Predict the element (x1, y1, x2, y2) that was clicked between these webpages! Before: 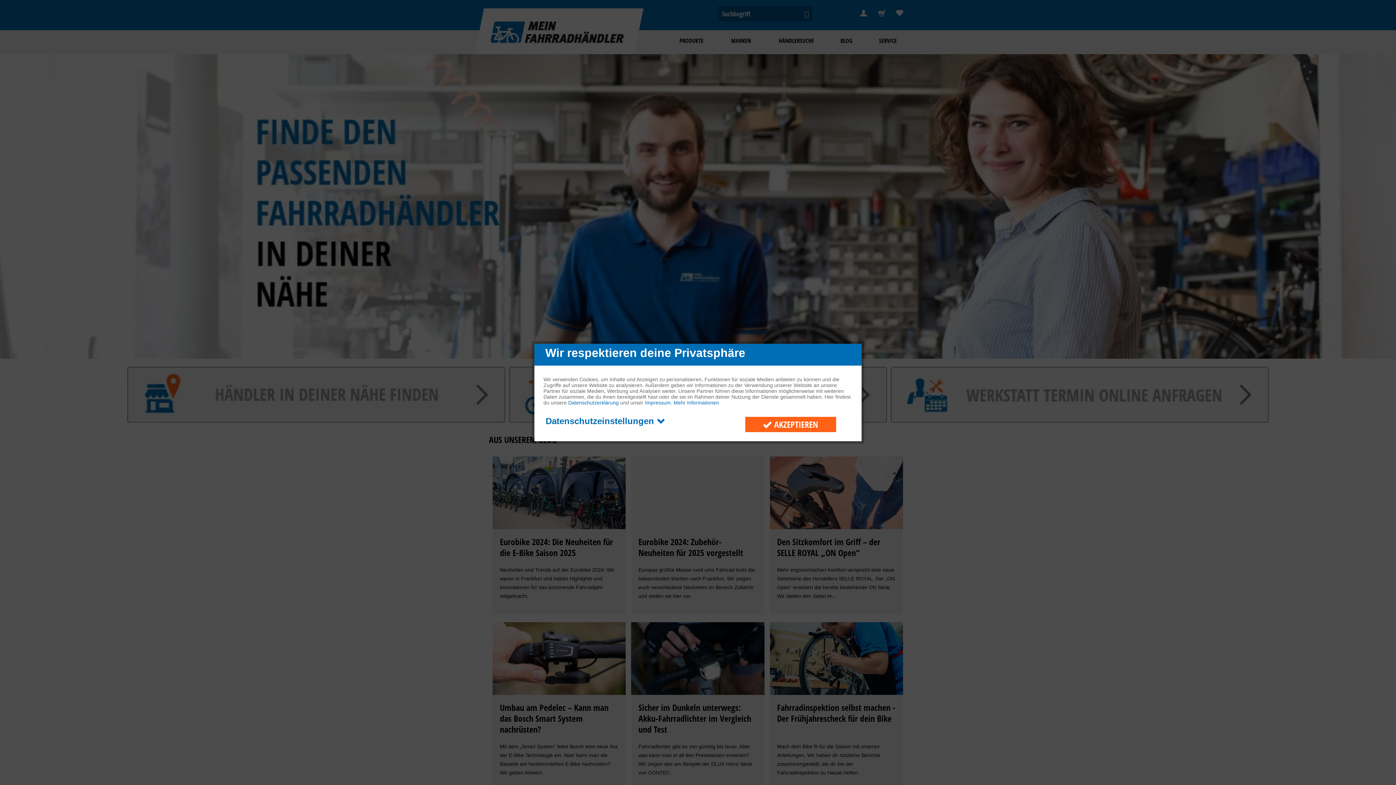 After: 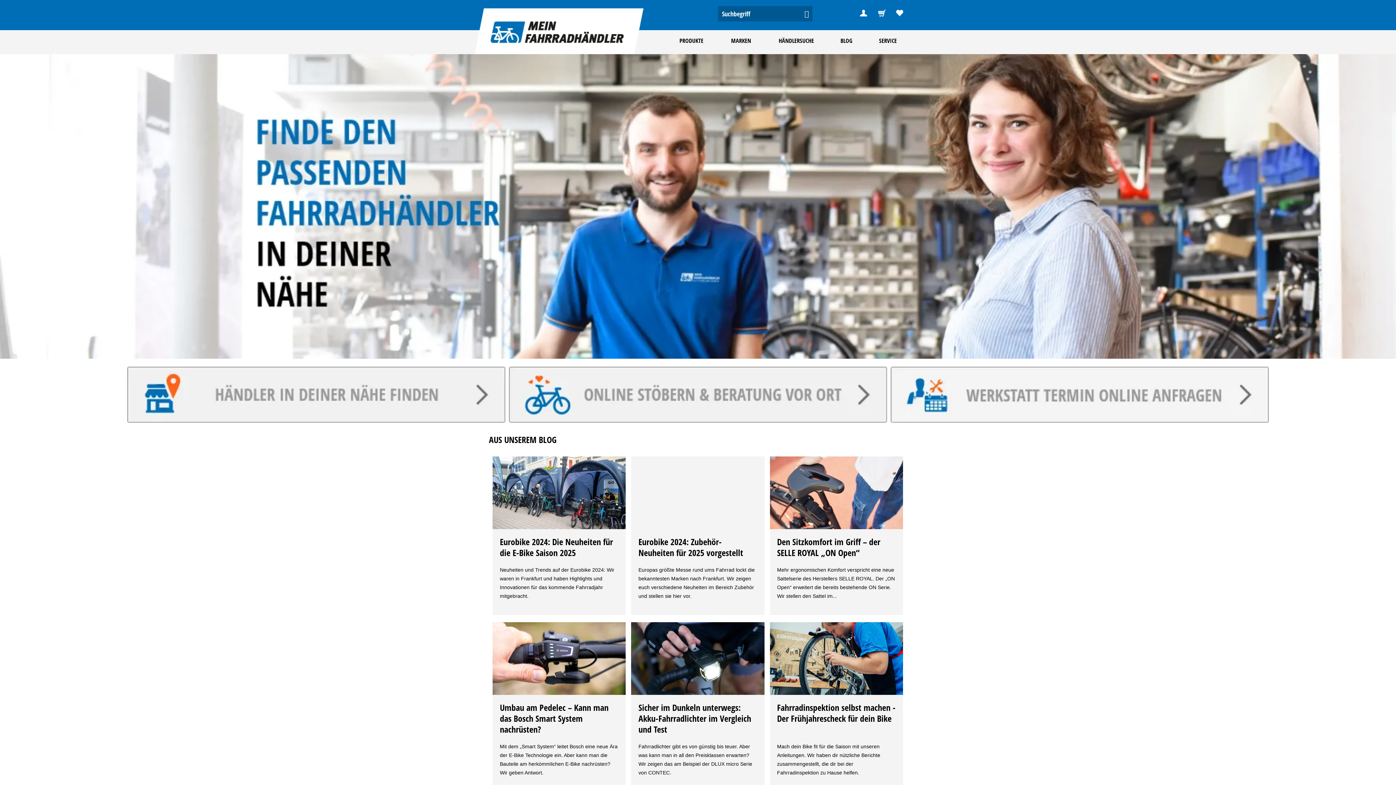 Action: label:  AKZEPTIEREN bbox: (745, 417, 836, 432)